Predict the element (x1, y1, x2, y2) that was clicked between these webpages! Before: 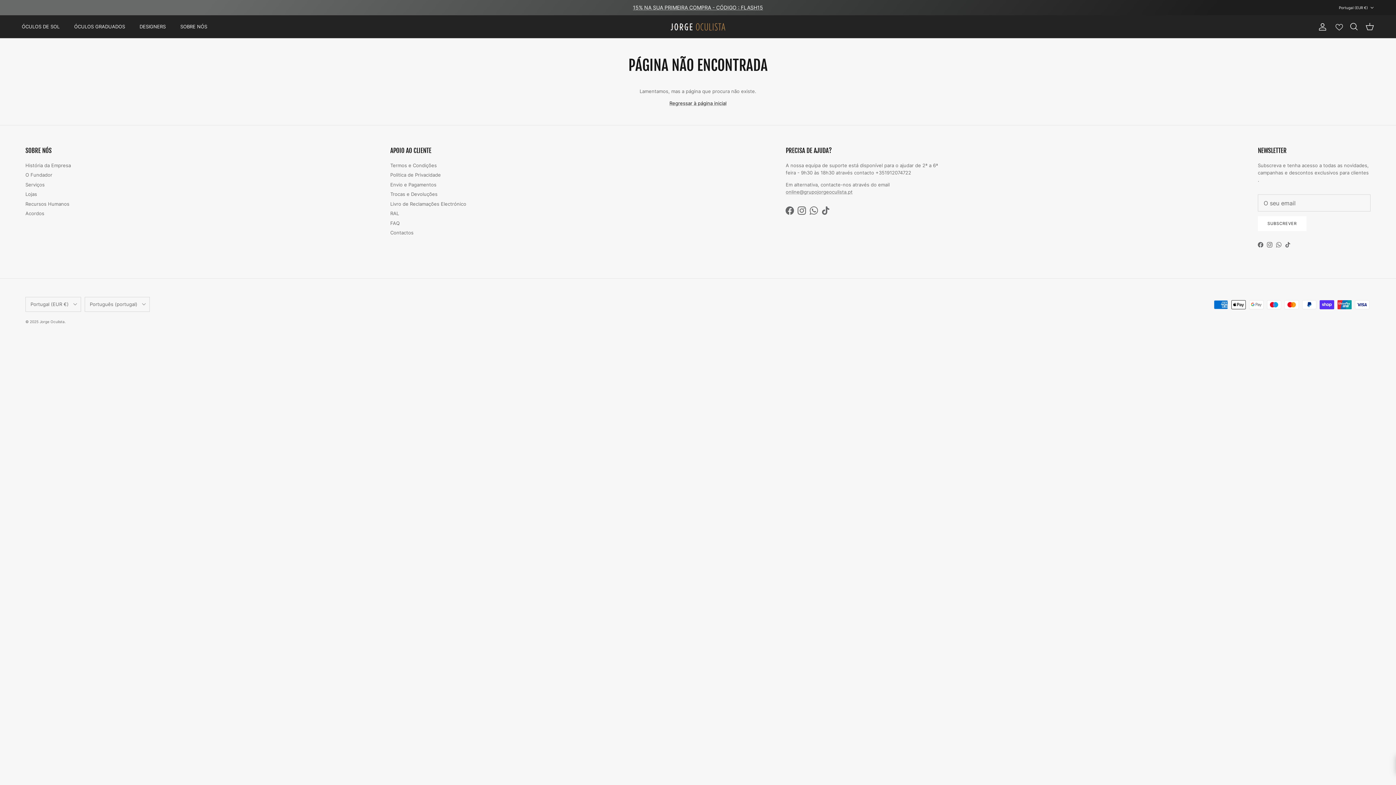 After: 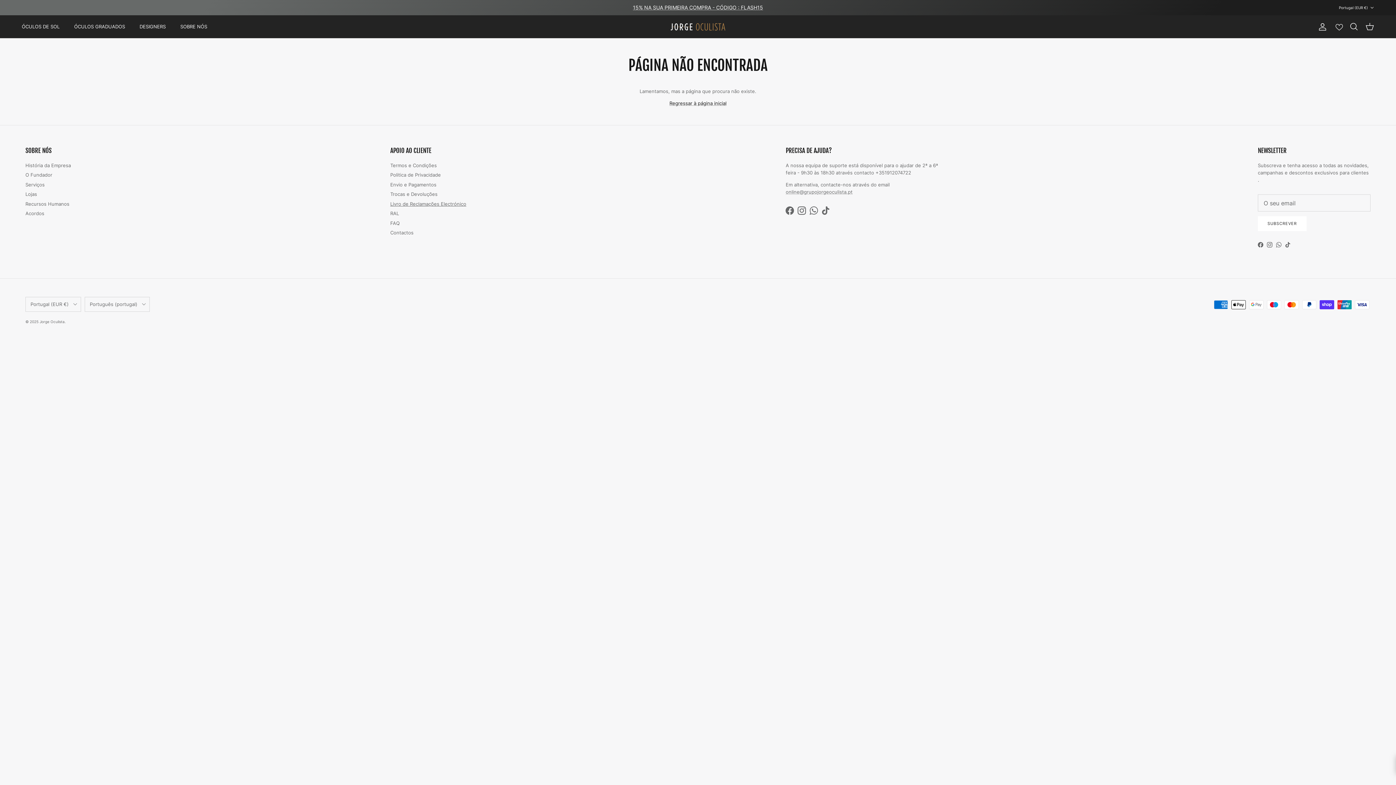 Action: label: Livro de Reclamações Electrónico bbox: (390, 200, 466, 206)